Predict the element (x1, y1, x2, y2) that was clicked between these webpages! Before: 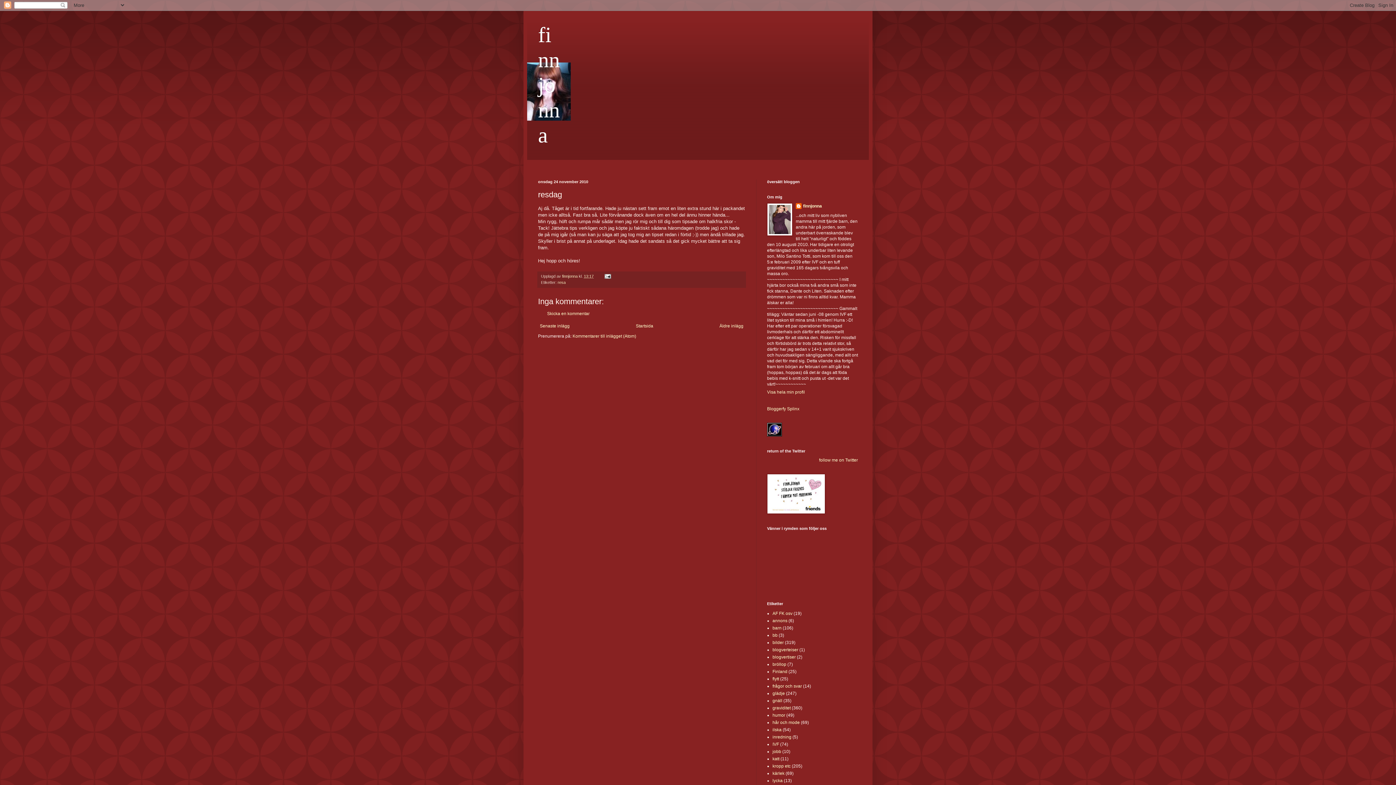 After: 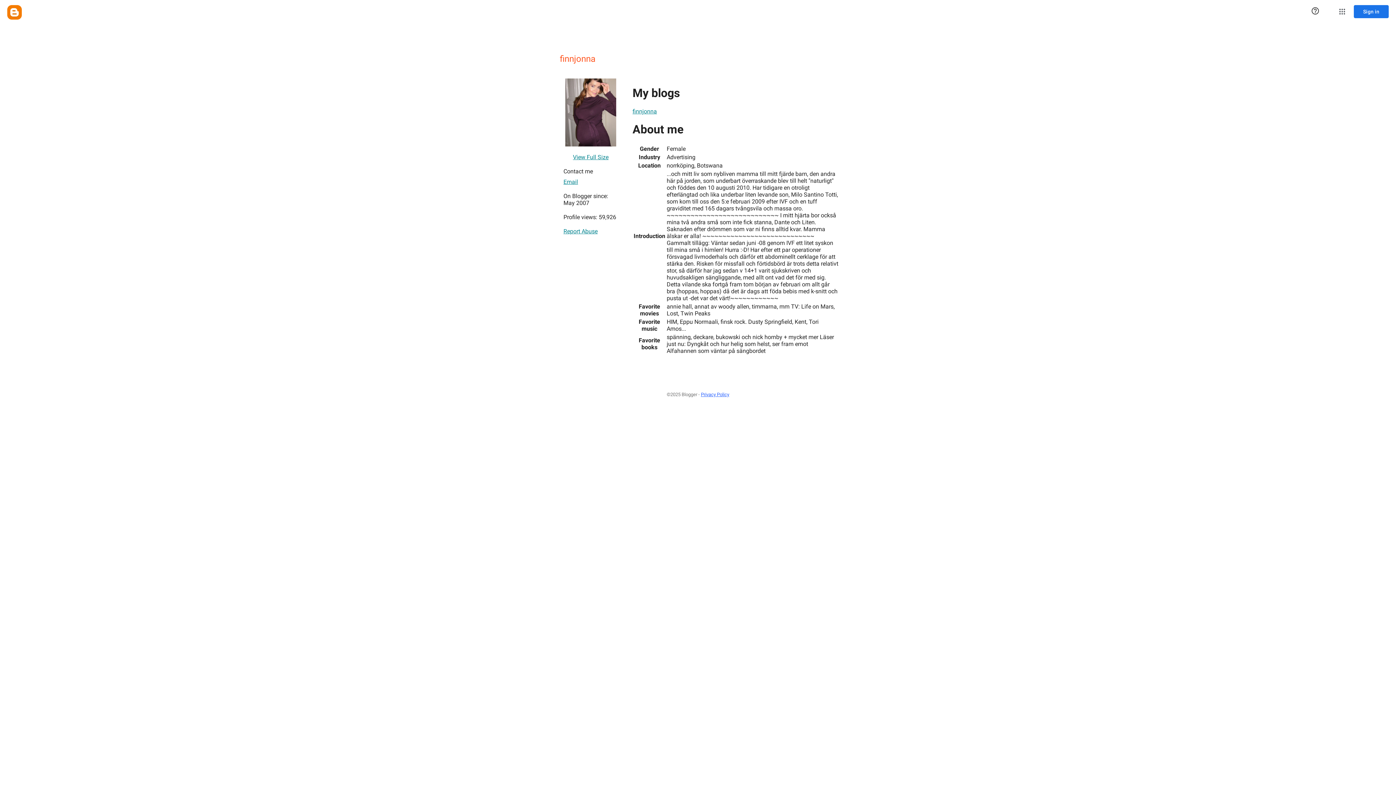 Action: label: Visa hela min profil bbox: (767, 389, 805, 394)